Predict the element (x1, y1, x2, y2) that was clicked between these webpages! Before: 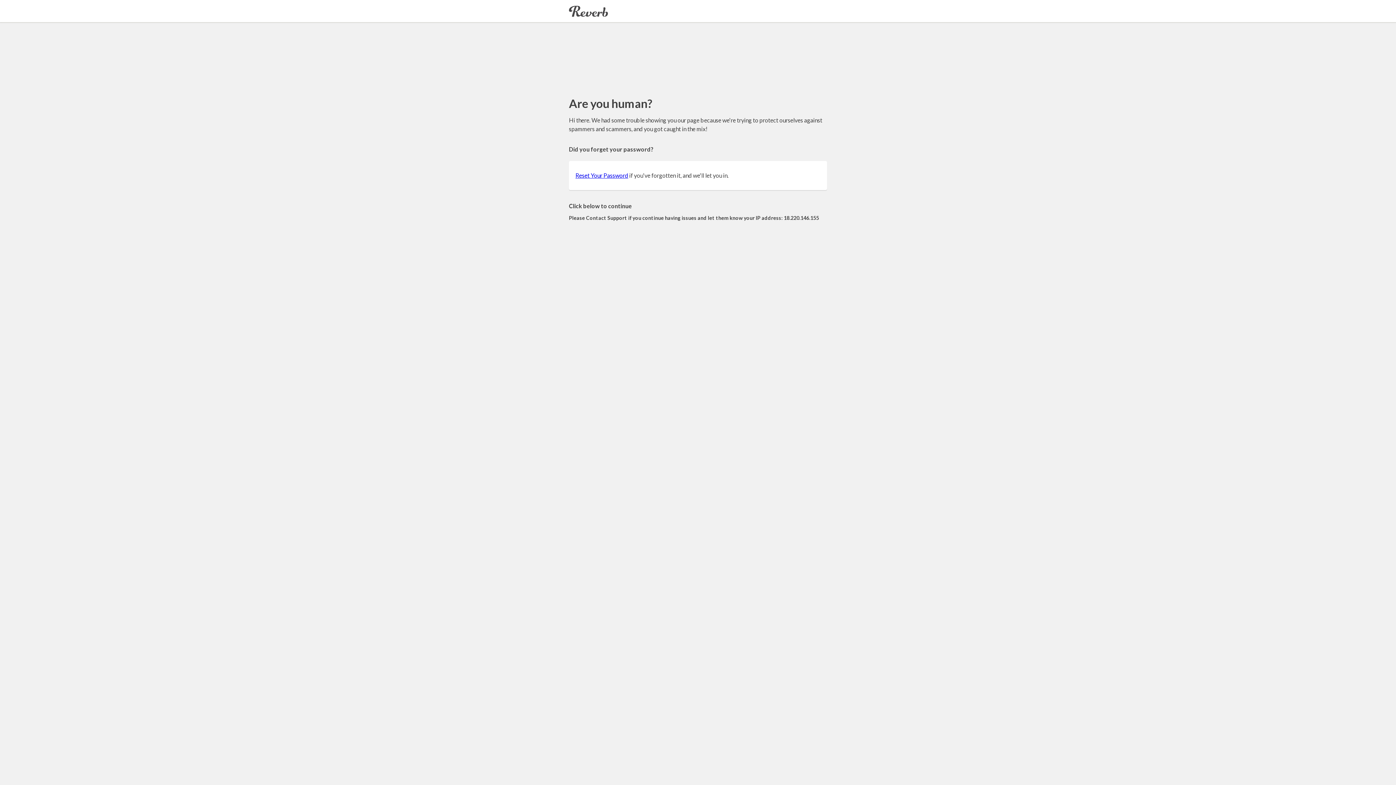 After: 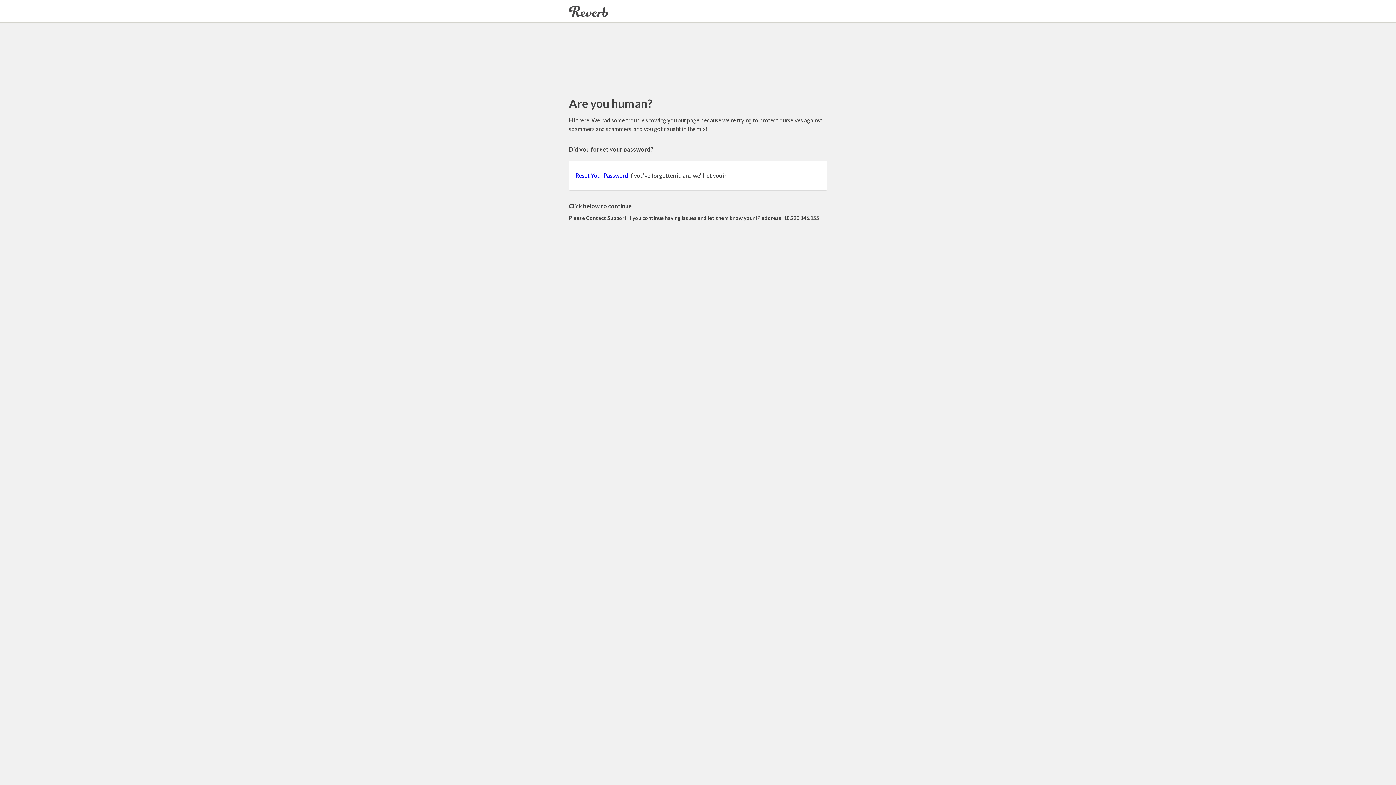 Action: label: Reset Your Password bbox: (575, 172, 628, 178)